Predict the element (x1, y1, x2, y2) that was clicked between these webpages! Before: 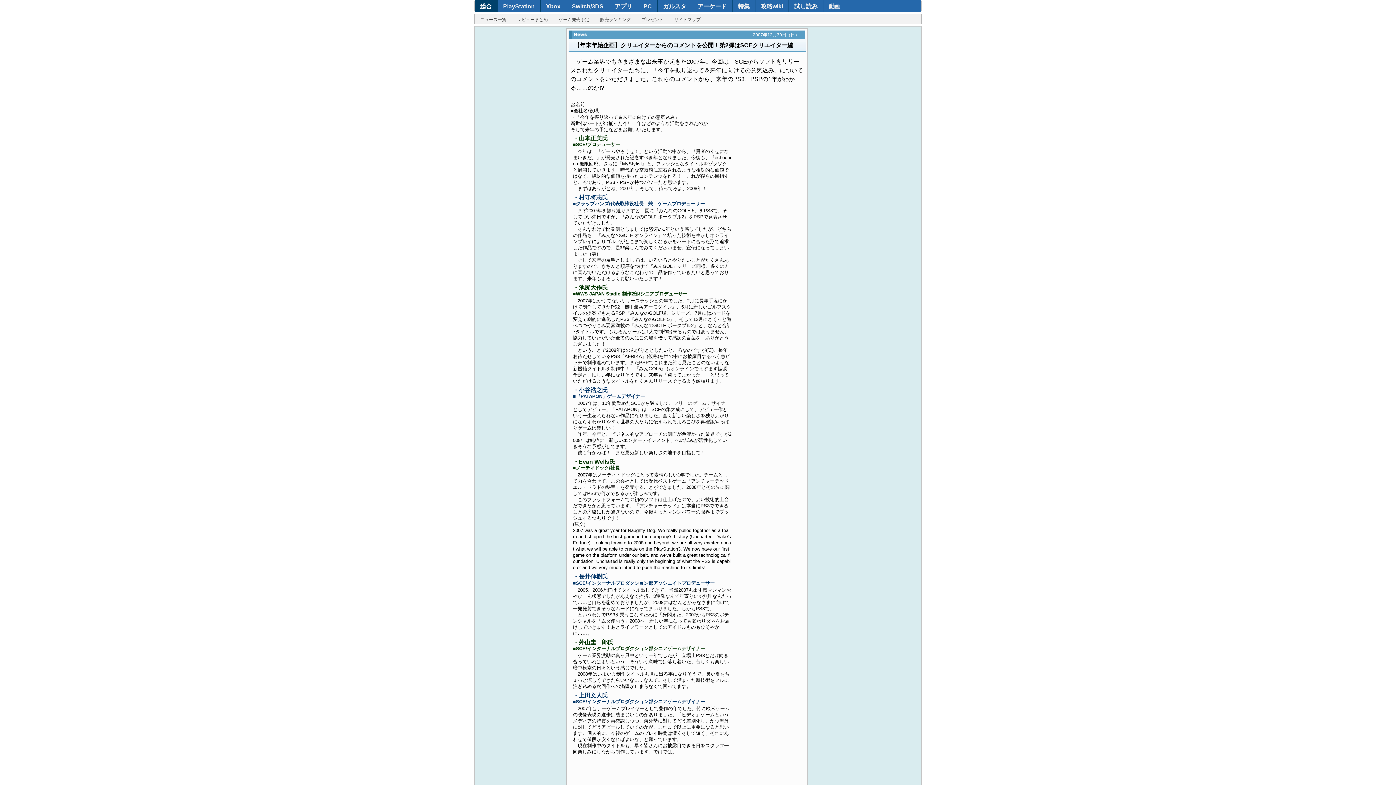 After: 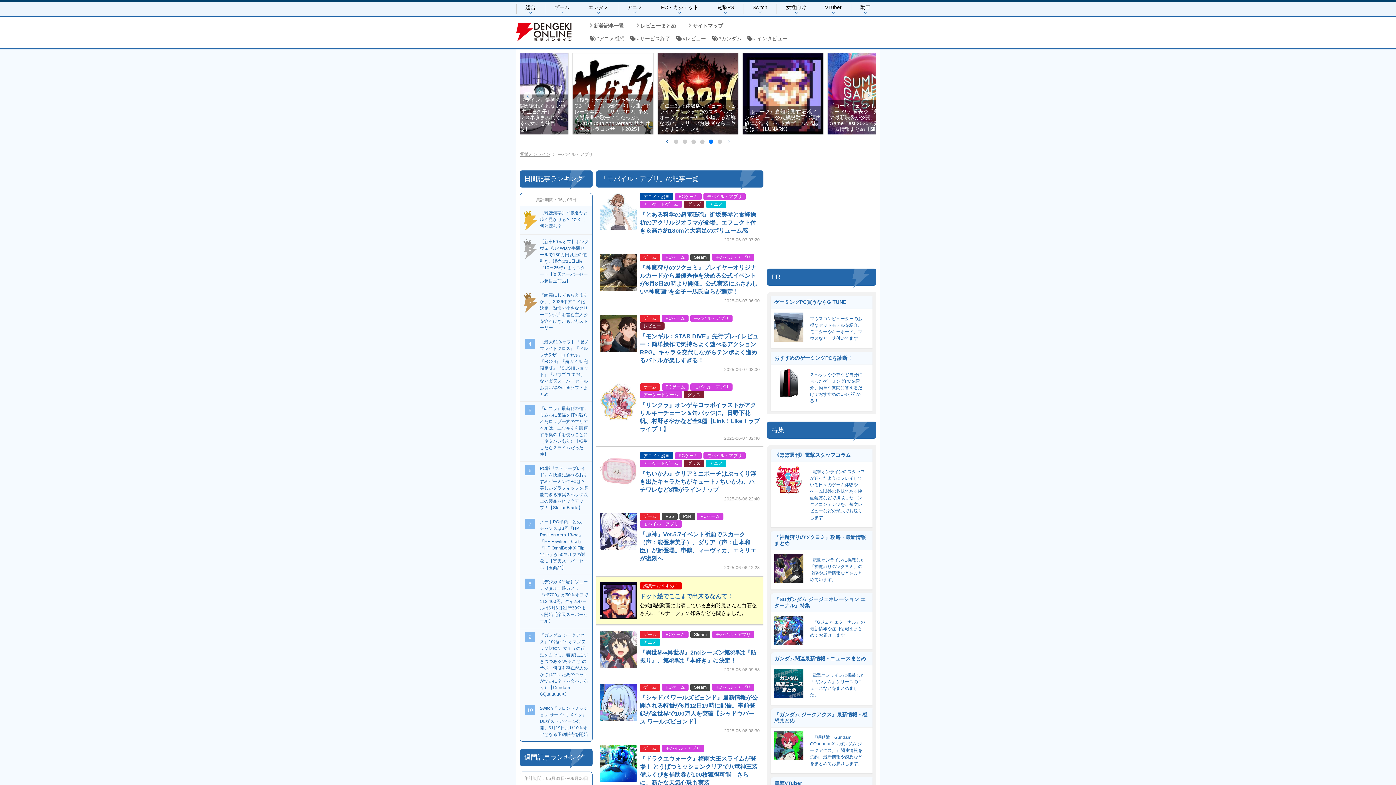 Action: bbox: (609, 0, 638, 11) label: アプリ